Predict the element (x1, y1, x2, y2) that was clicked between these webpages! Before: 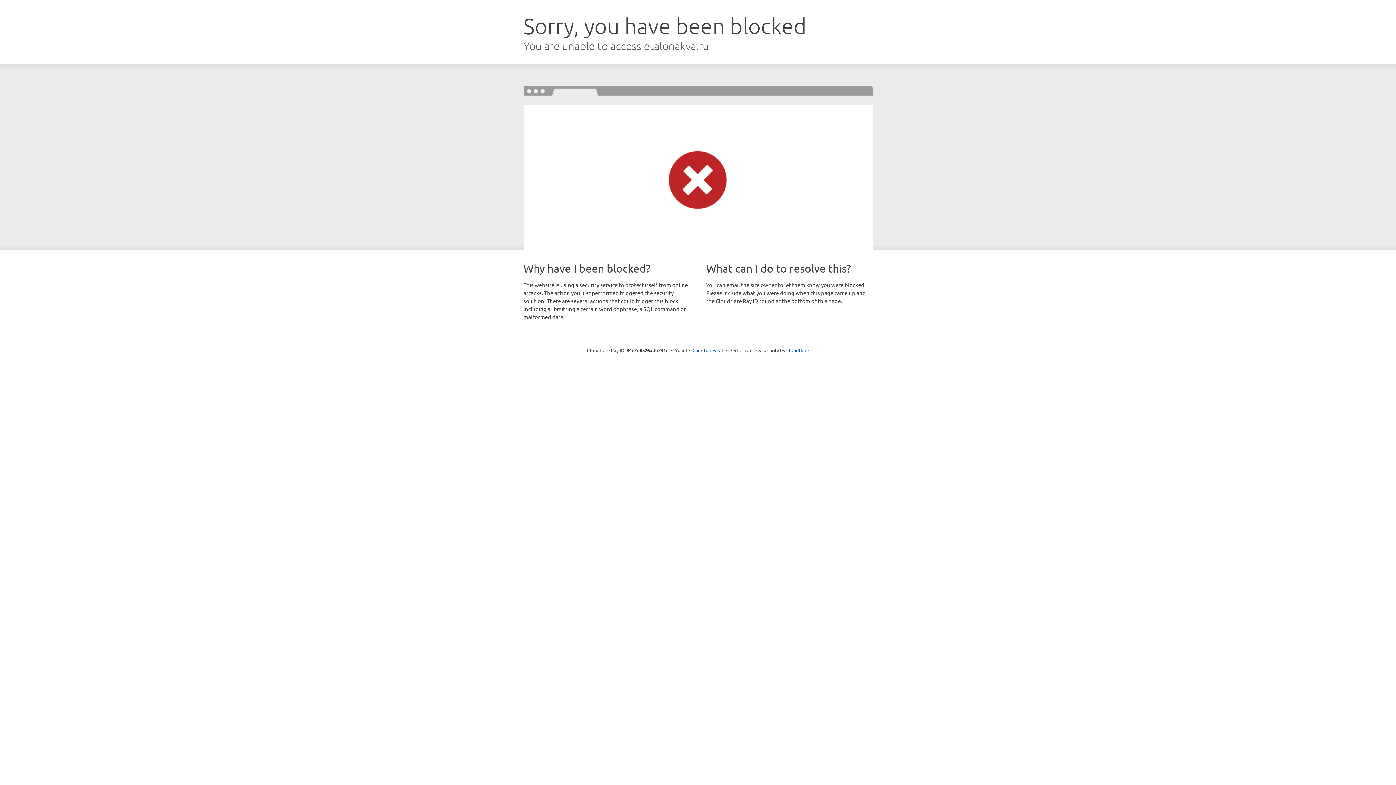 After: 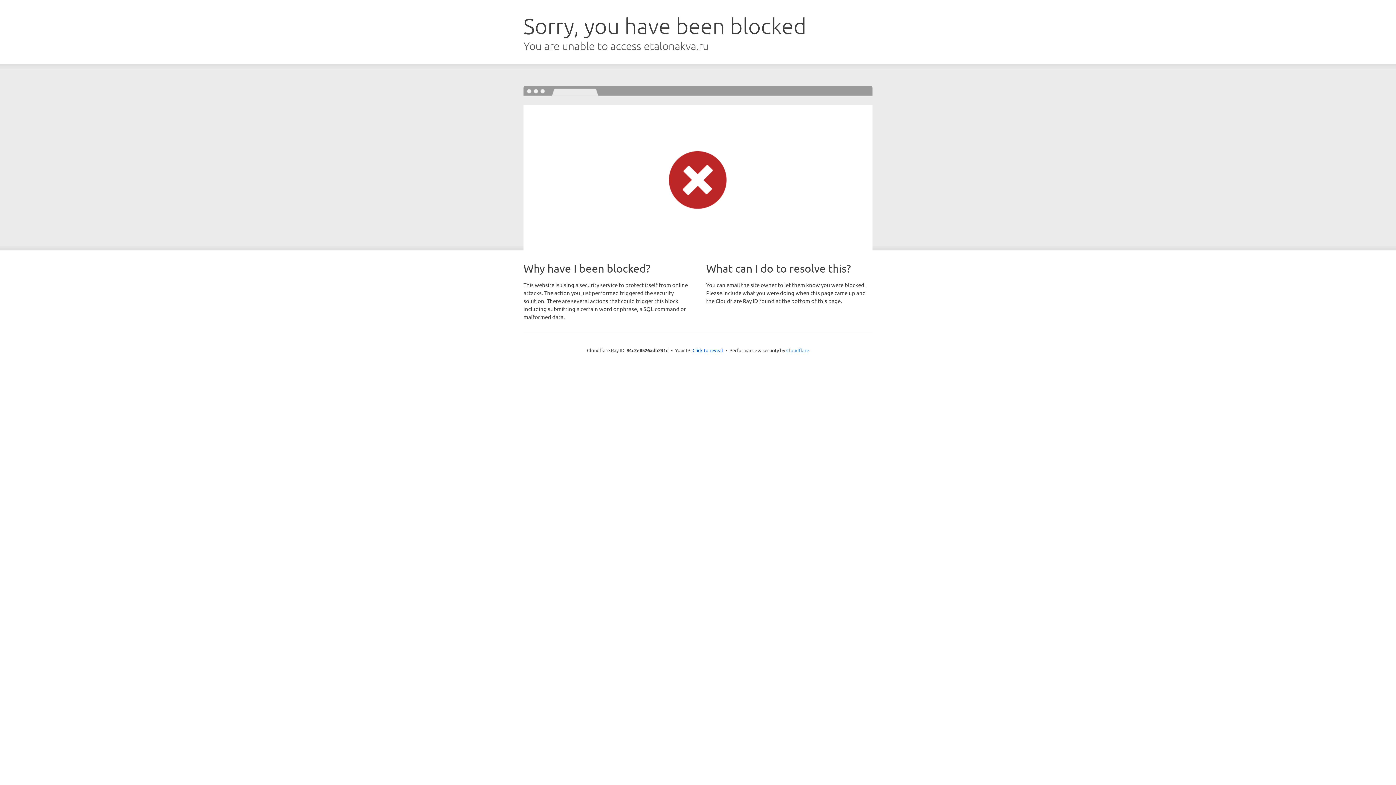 Action: bbox: (786, 347, 809, 353) label: Cloudflare